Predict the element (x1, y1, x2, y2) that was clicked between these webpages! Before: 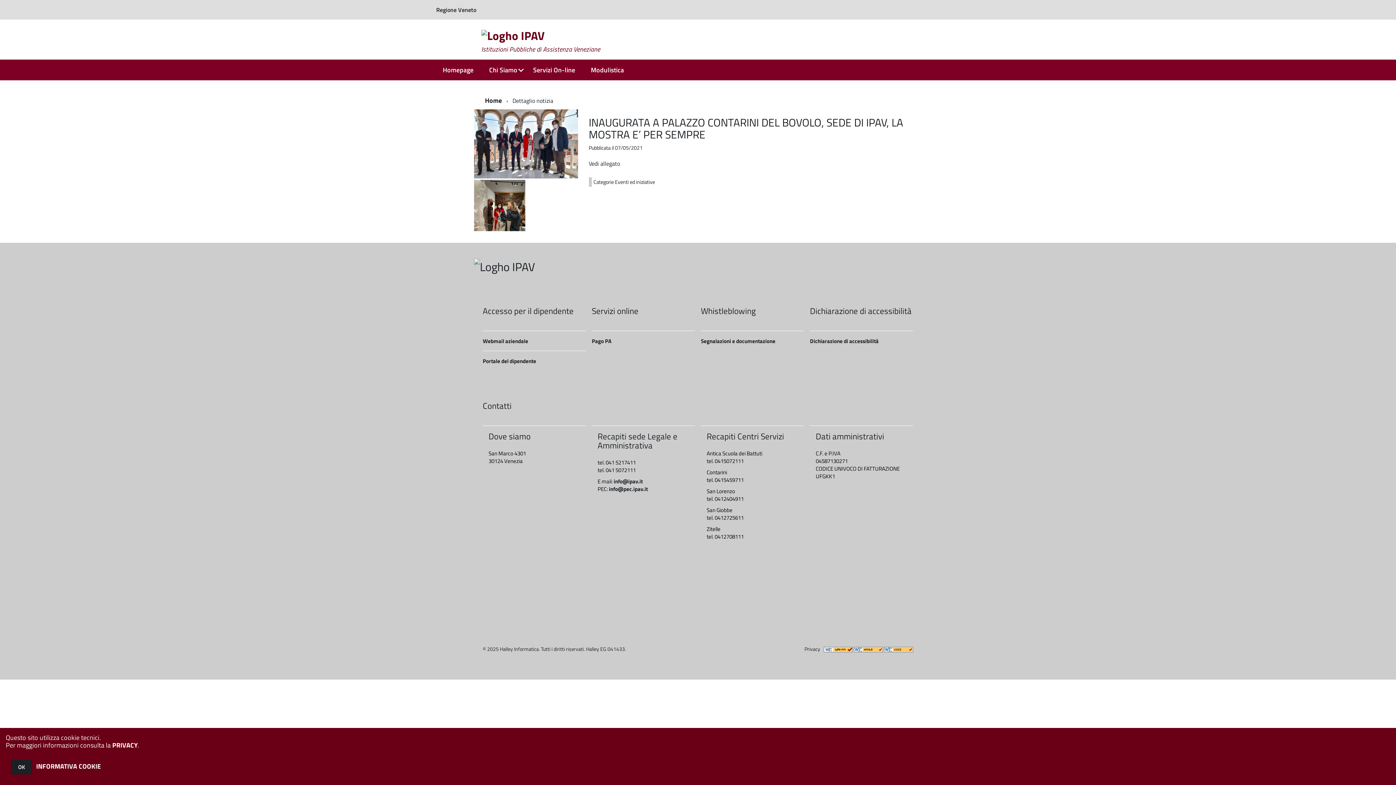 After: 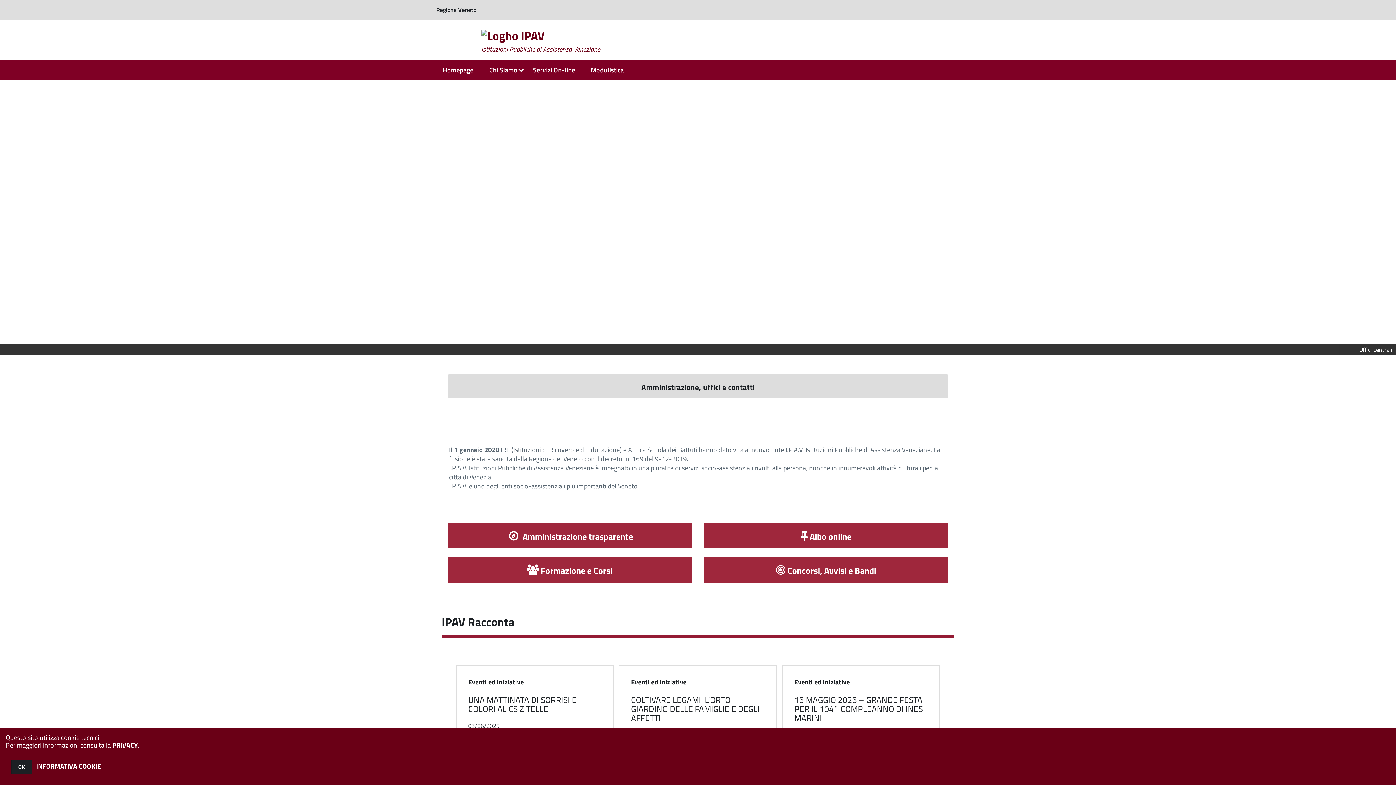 Action: label: 
Istituzioni Pubbliche di Assistenza Veneziane bbox: (479, 28, 601, 53)